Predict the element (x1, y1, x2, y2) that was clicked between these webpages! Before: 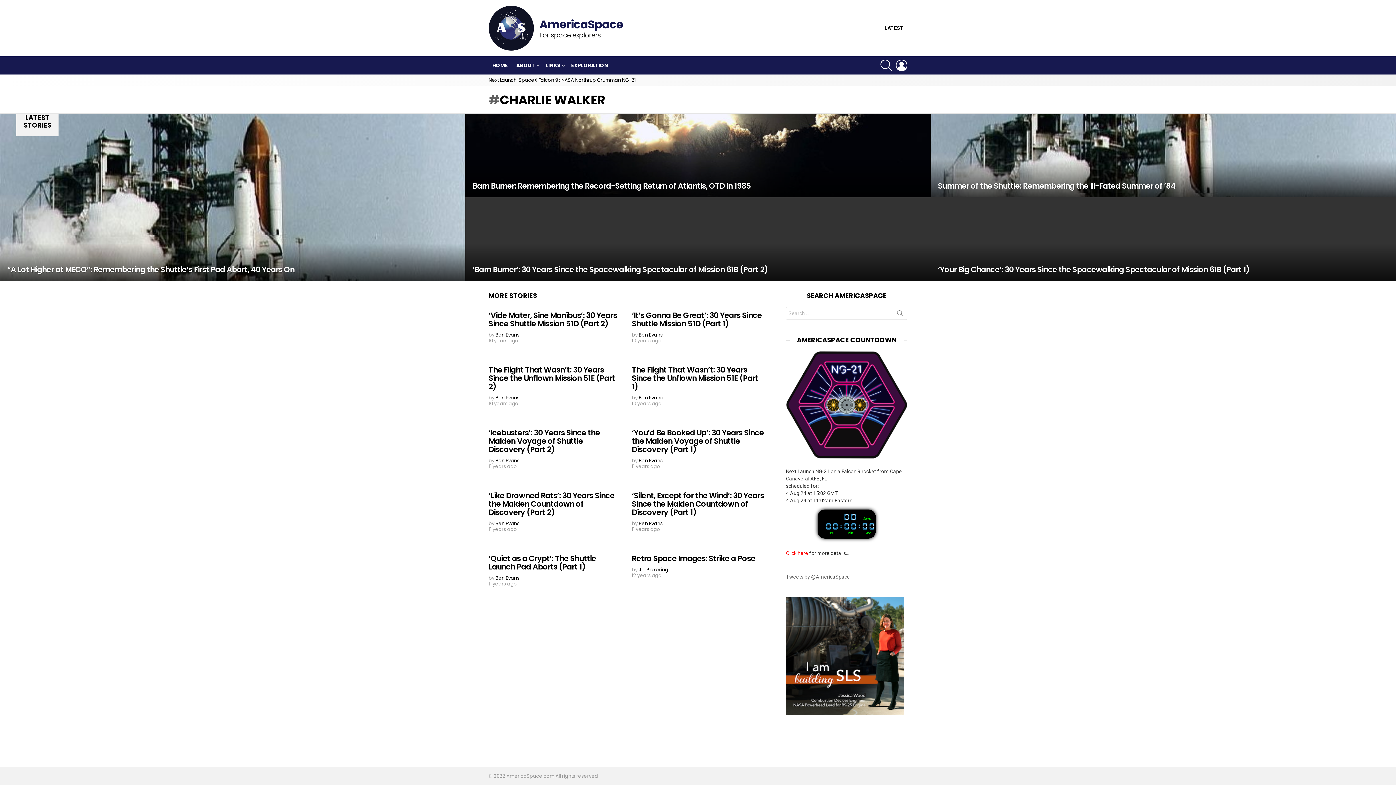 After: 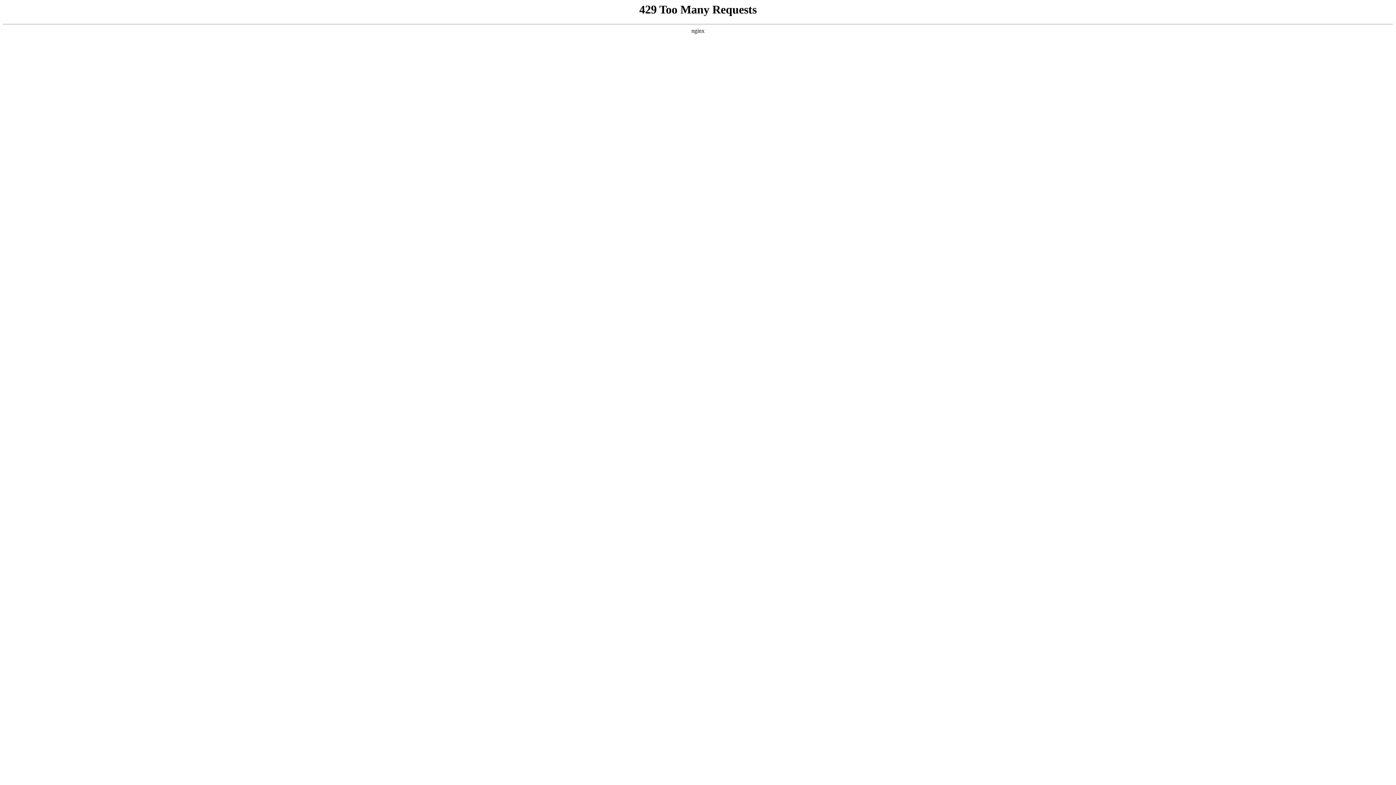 Action: bbox: (488, 490, 614, 517) label: ‘Like Drowned Rats’: 30 Years Since the Maiden Countdown of Discovery (Part 2)